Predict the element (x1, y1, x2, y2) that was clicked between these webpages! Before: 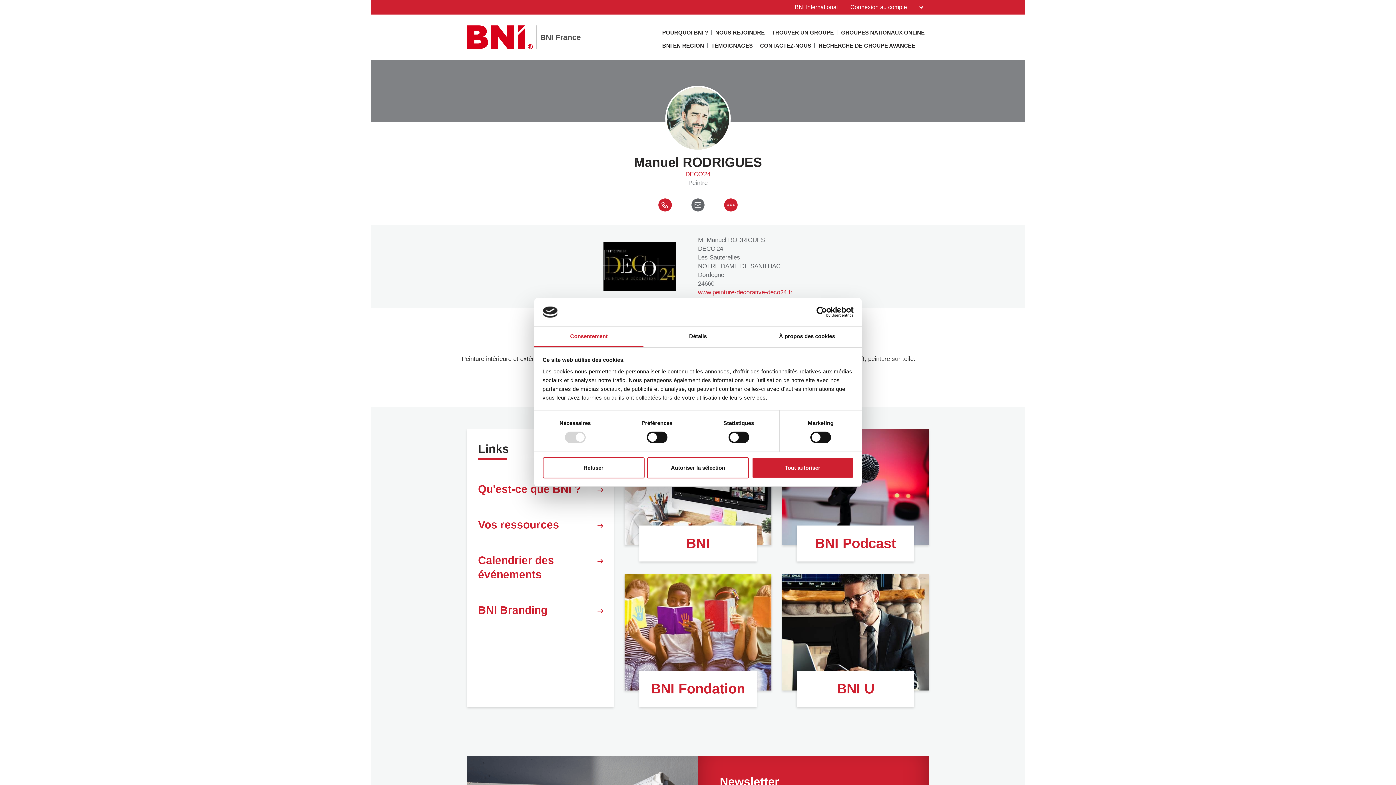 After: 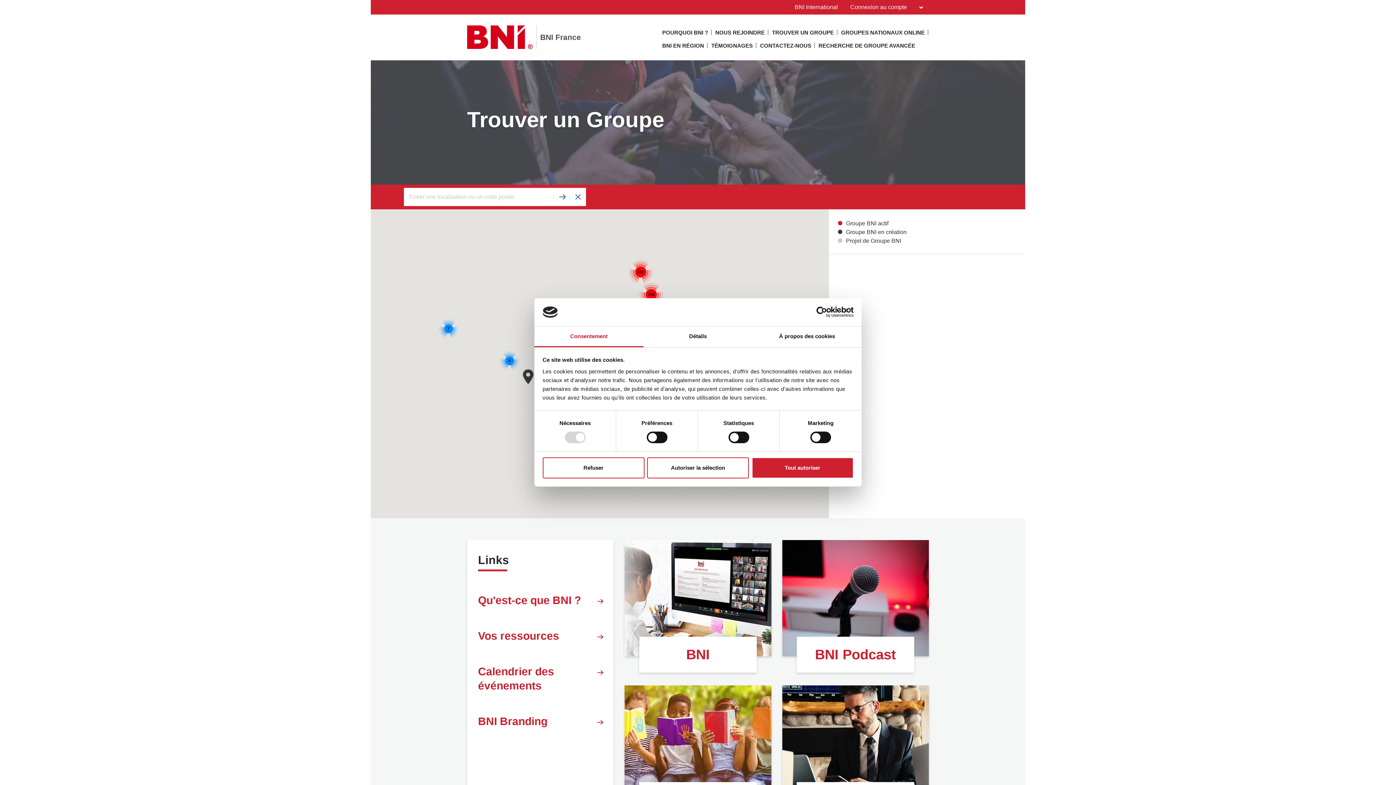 Action: label: TROUVER UN GROUPE bbox: (772, 28, 834, 41)